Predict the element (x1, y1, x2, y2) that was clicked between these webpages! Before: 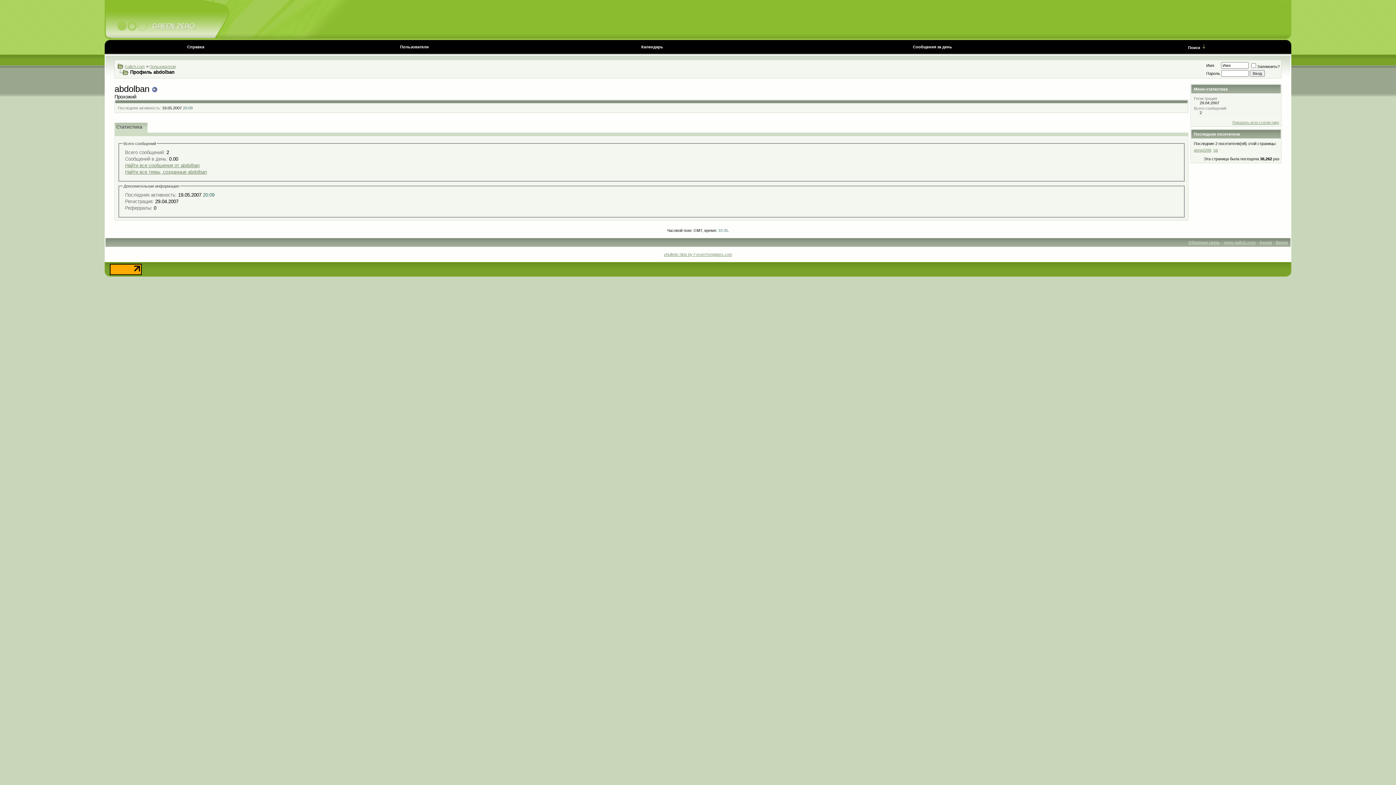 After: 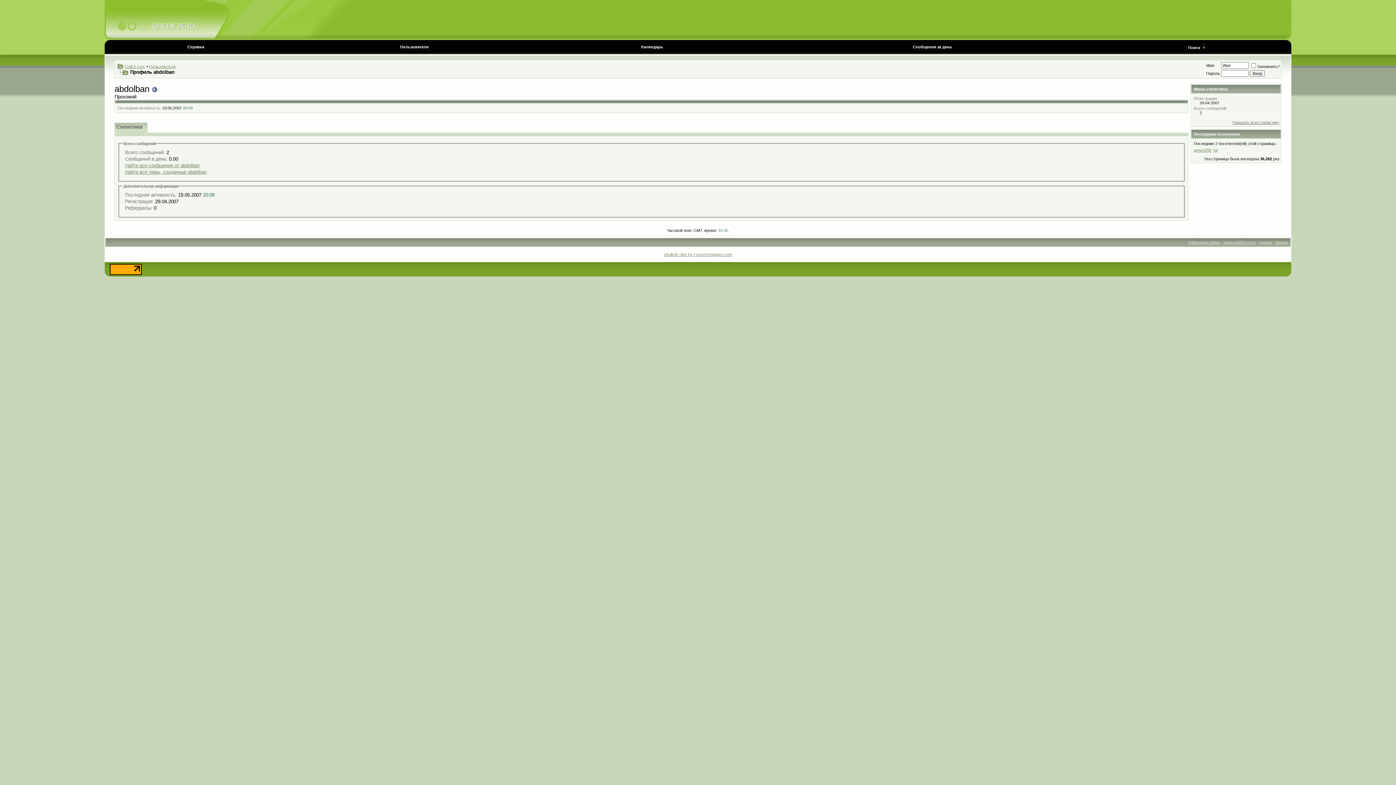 Action: bbox: (1232, 120, 1279, 124) label: Показать всю статистику